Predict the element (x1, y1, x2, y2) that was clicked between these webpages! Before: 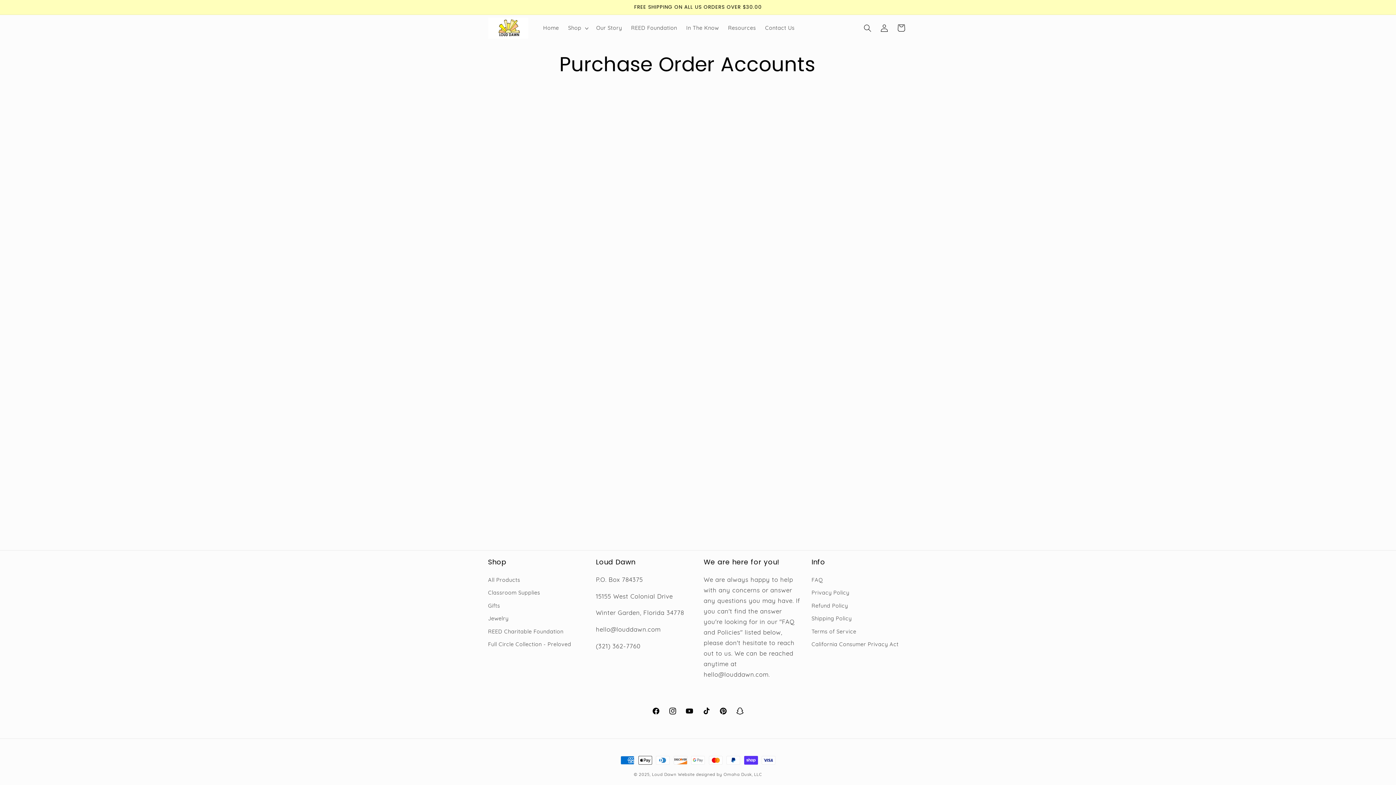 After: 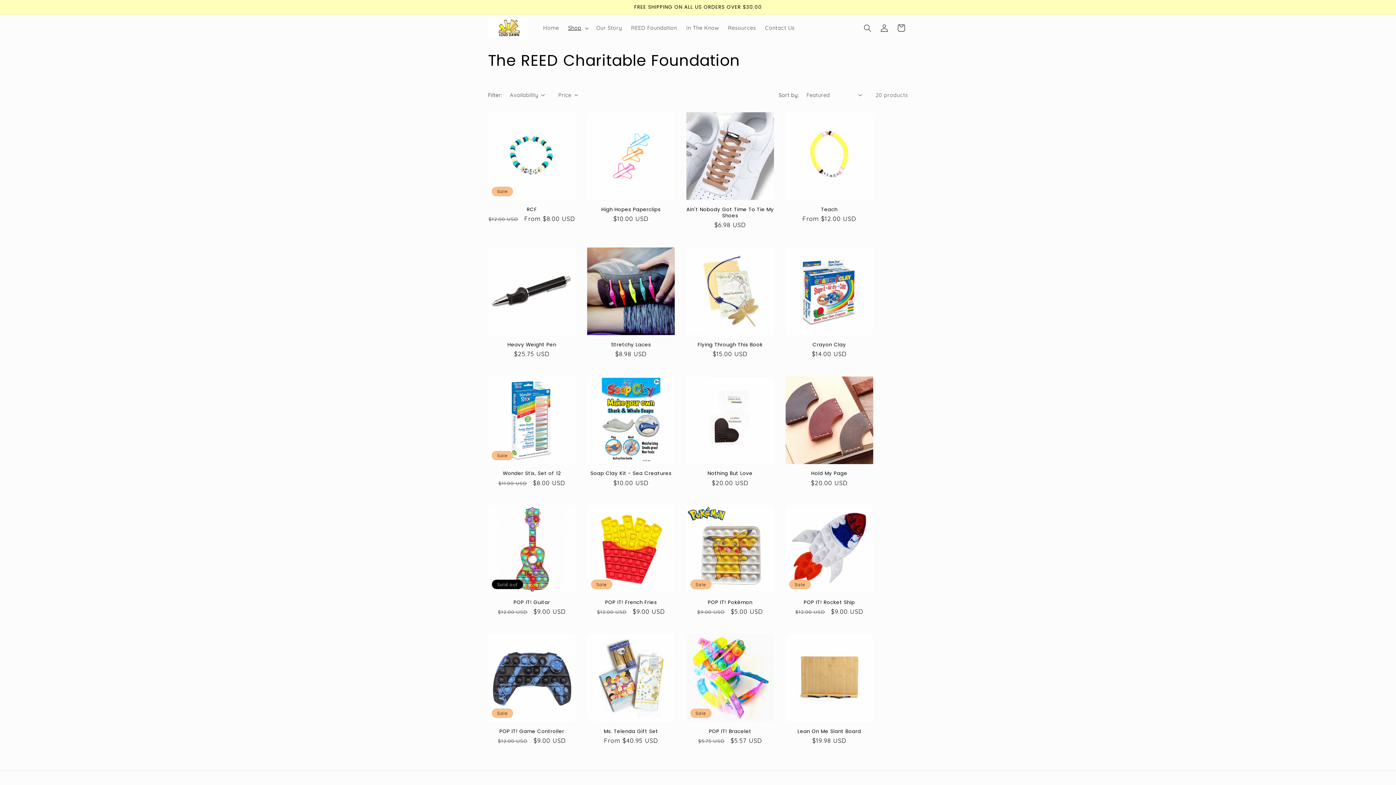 Action: bbox: (488, 625, 563, 638) label: REED Charitable Foundation